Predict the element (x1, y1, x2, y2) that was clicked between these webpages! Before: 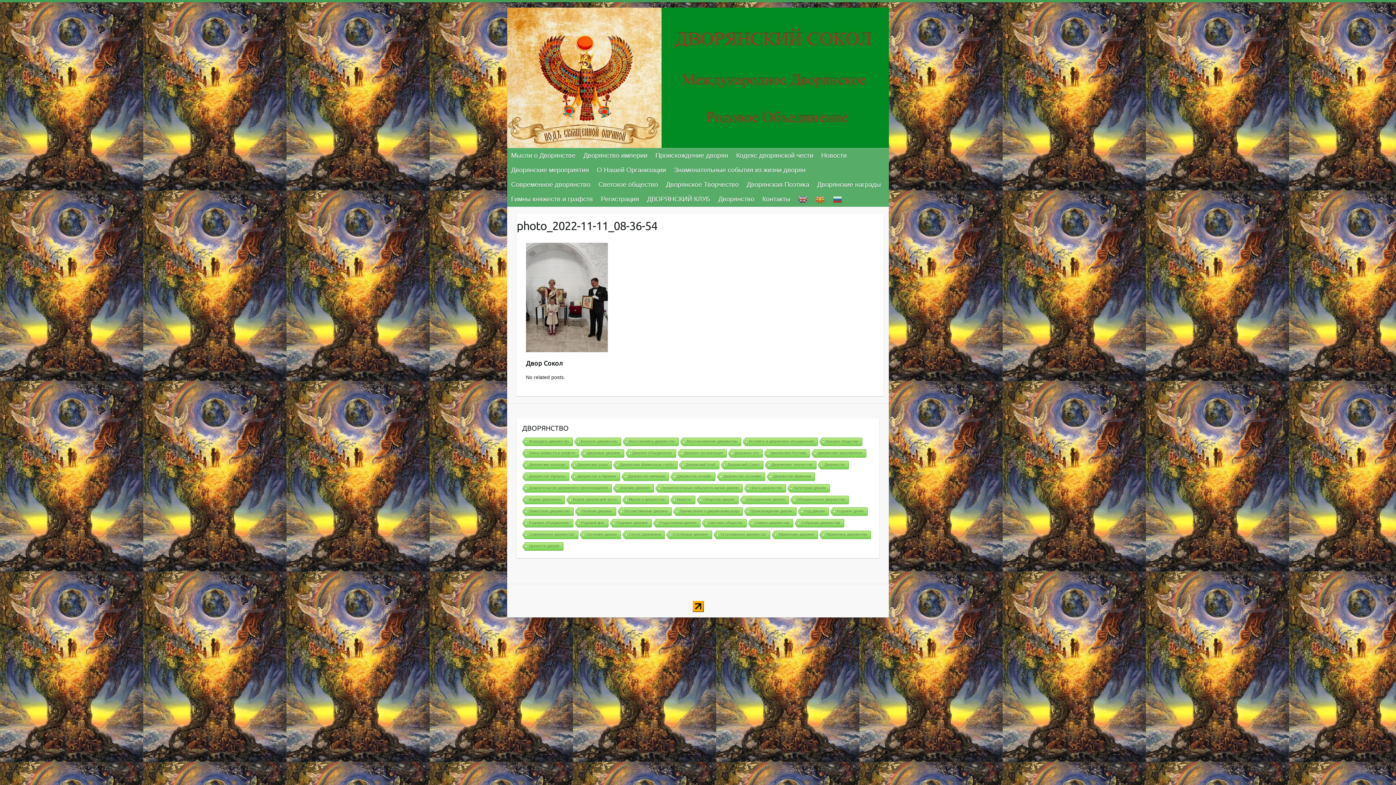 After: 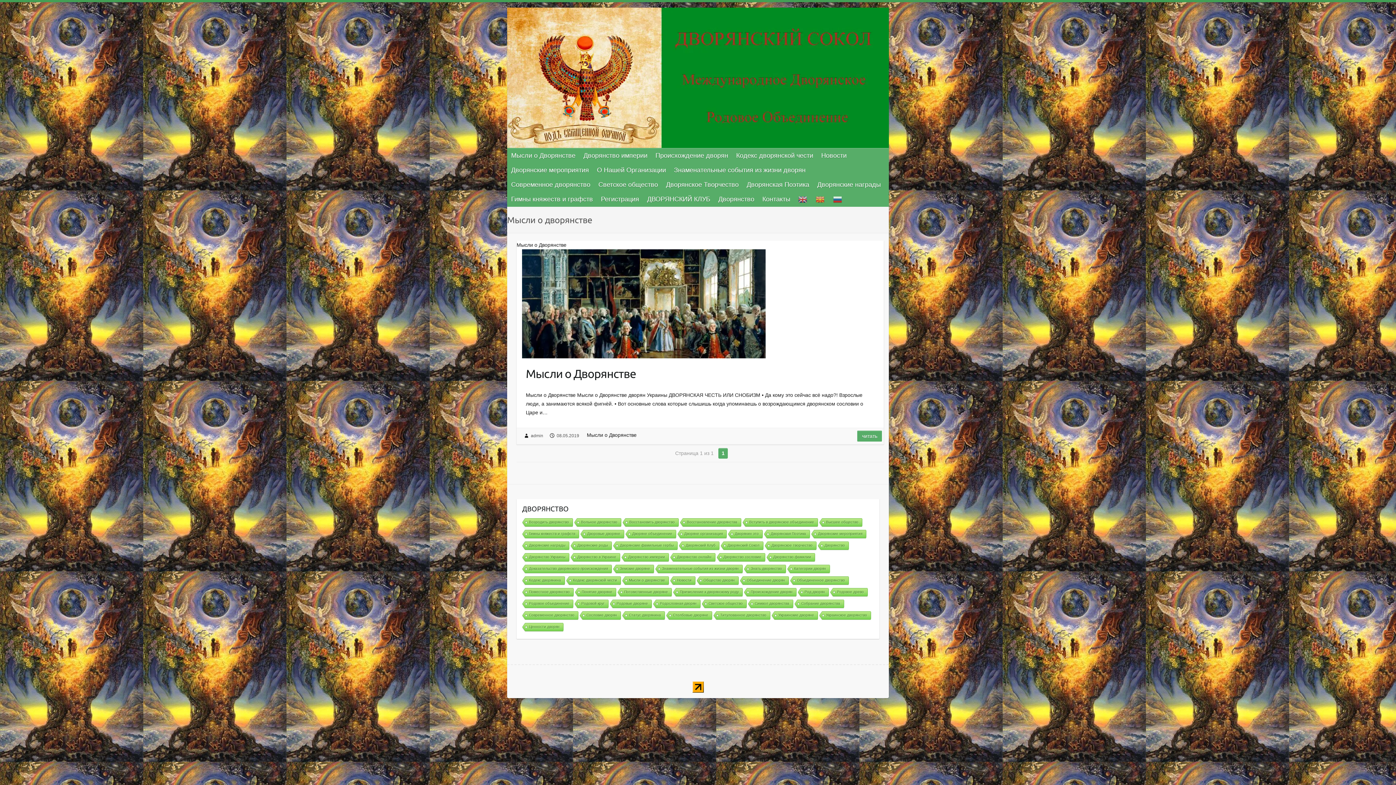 Action: label: Мысли о дворянстве bbox: (621, 495, 668, 505)